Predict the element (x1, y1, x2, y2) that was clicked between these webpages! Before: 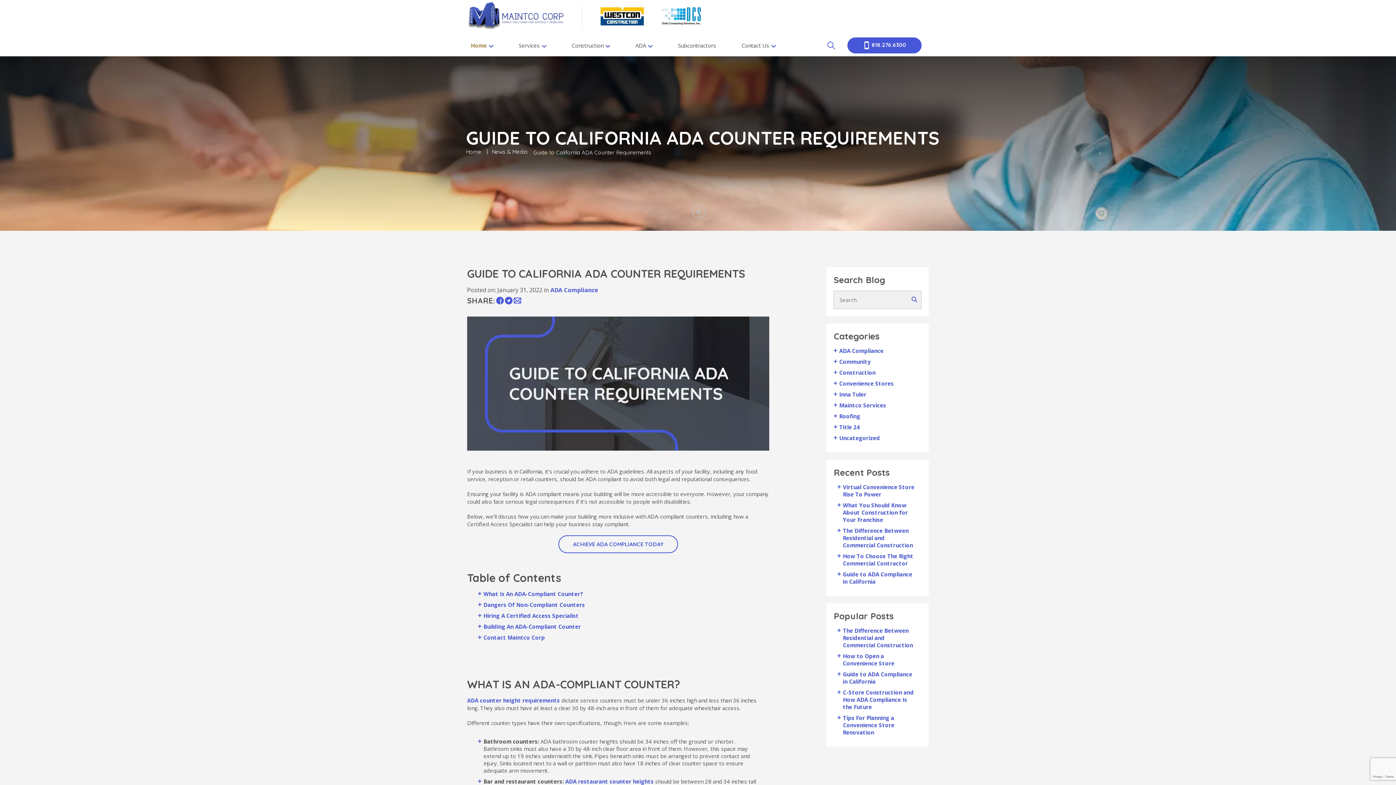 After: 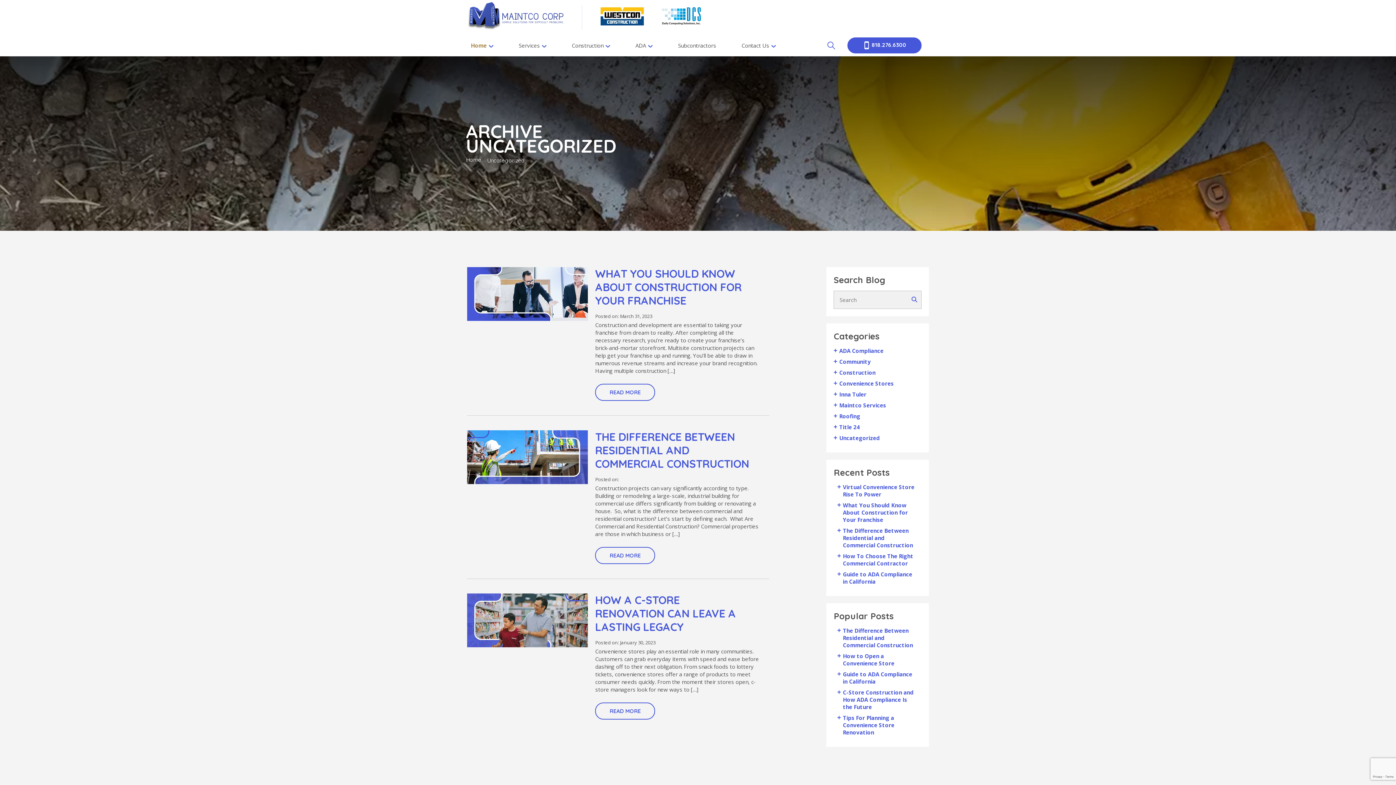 Action: bbox: (839, 434, 880, 441) label: Uncategorized